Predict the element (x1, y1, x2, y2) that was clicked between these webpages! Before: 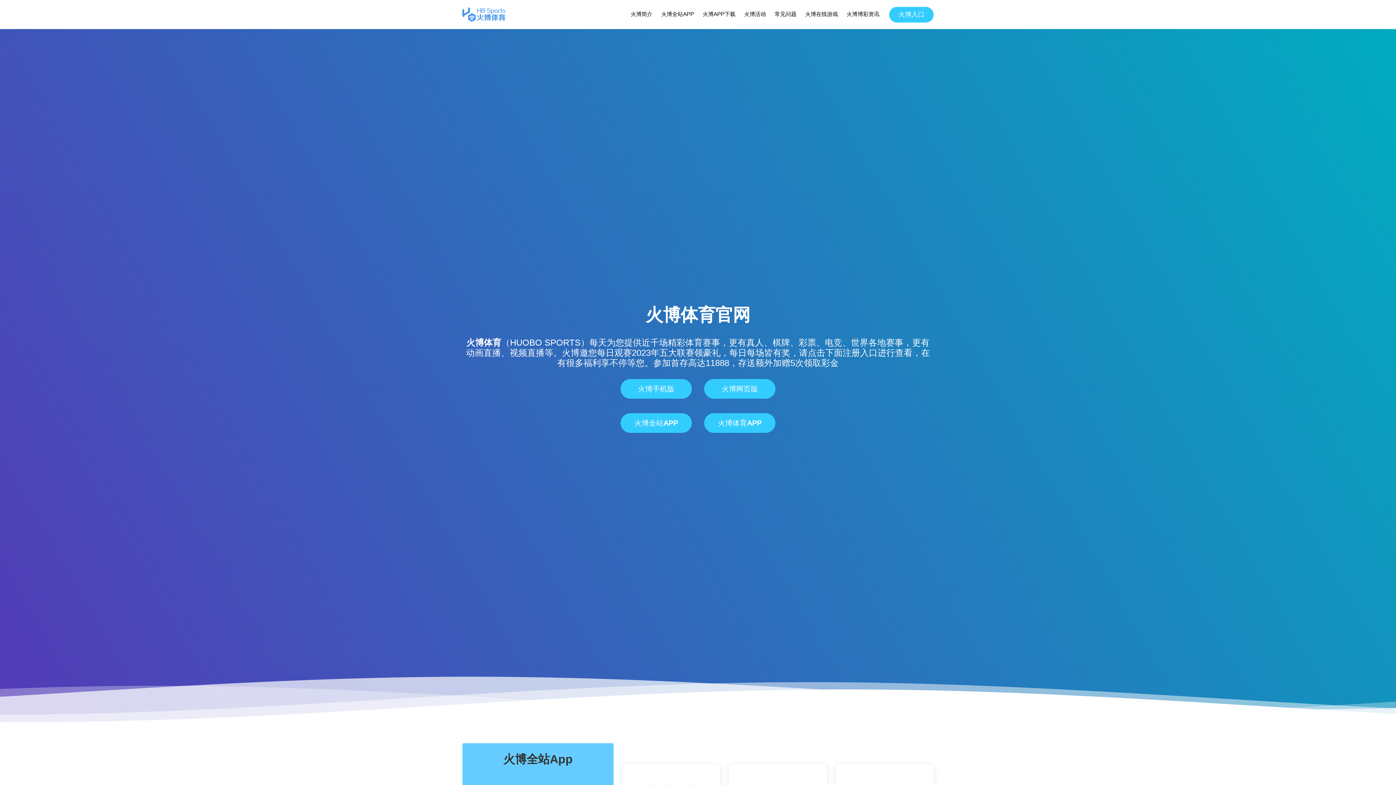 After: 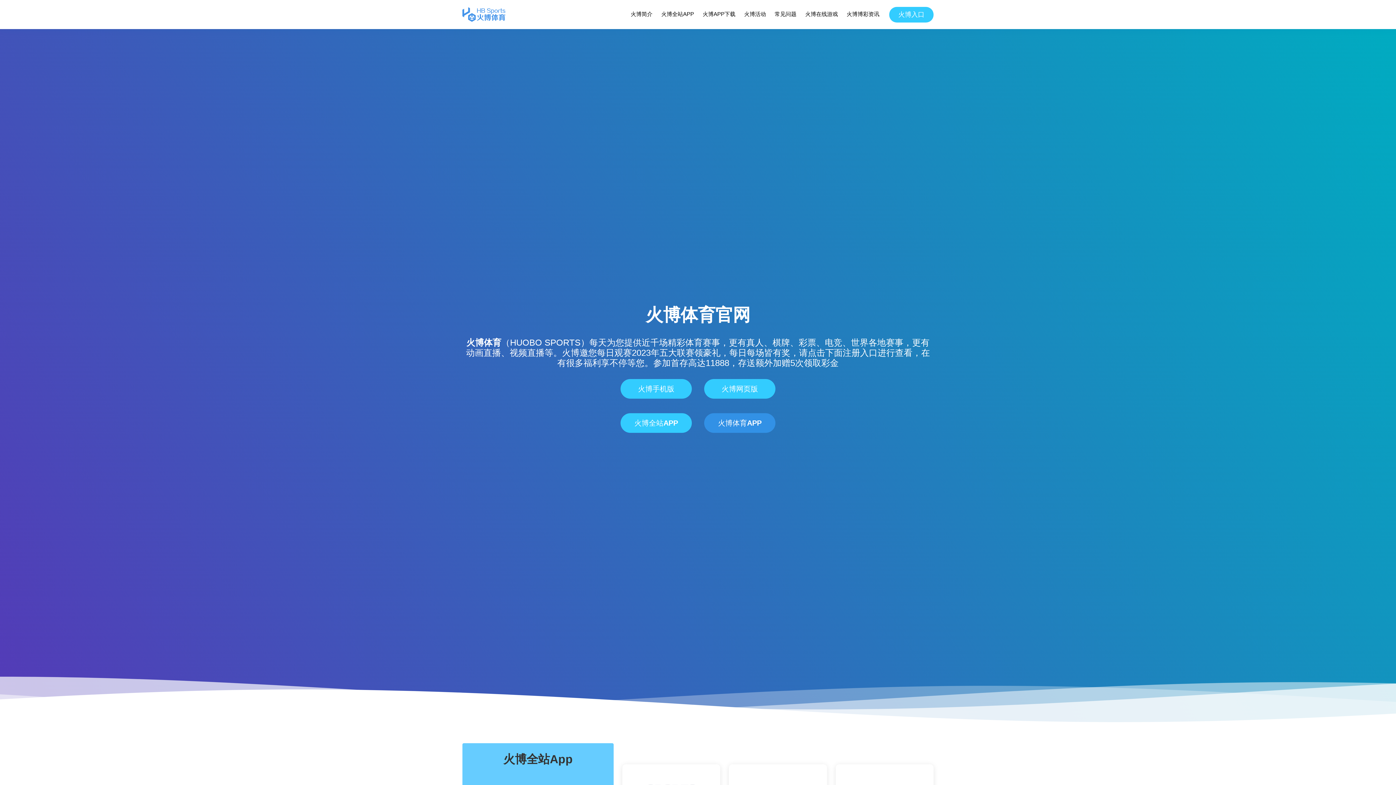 Action: bbox: (704, 413, 775, 433) label: 火博体育APP